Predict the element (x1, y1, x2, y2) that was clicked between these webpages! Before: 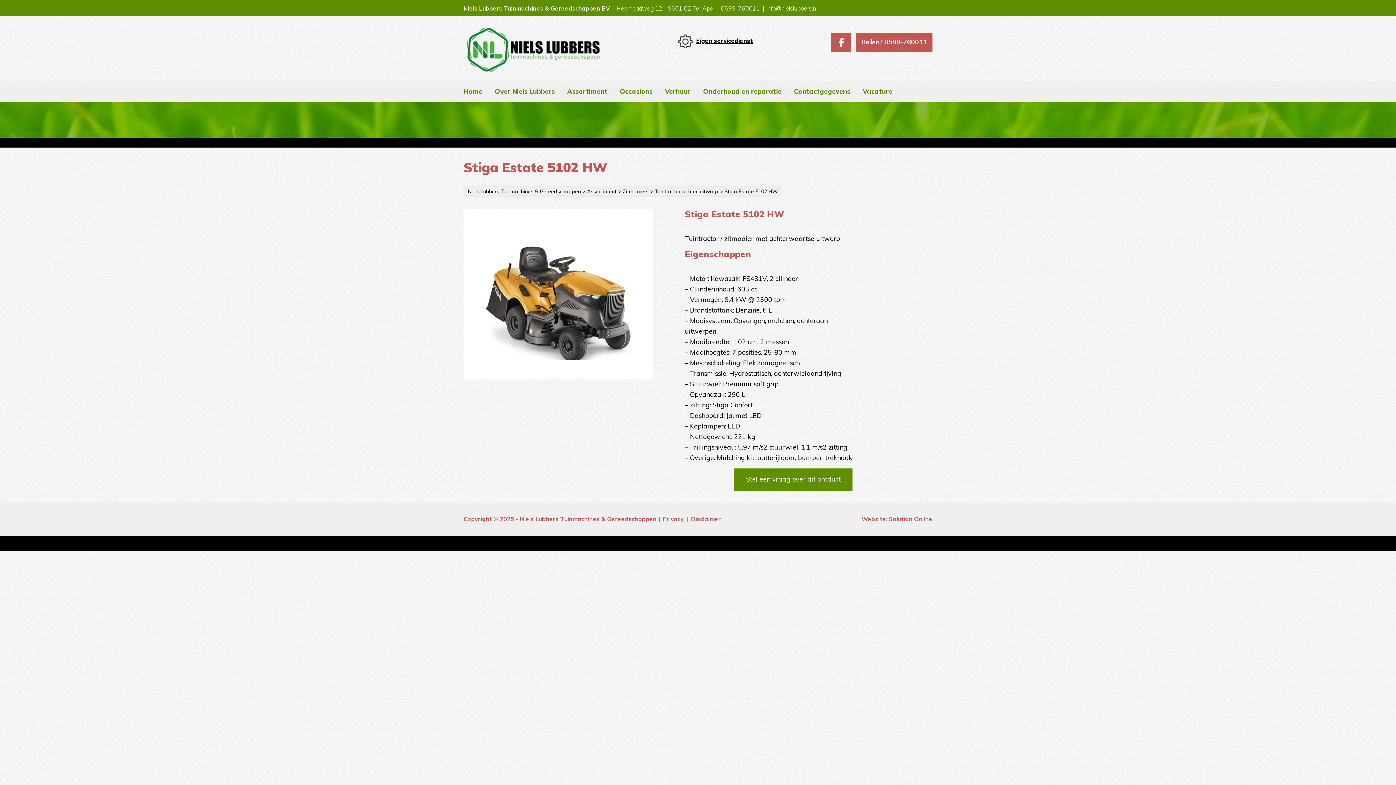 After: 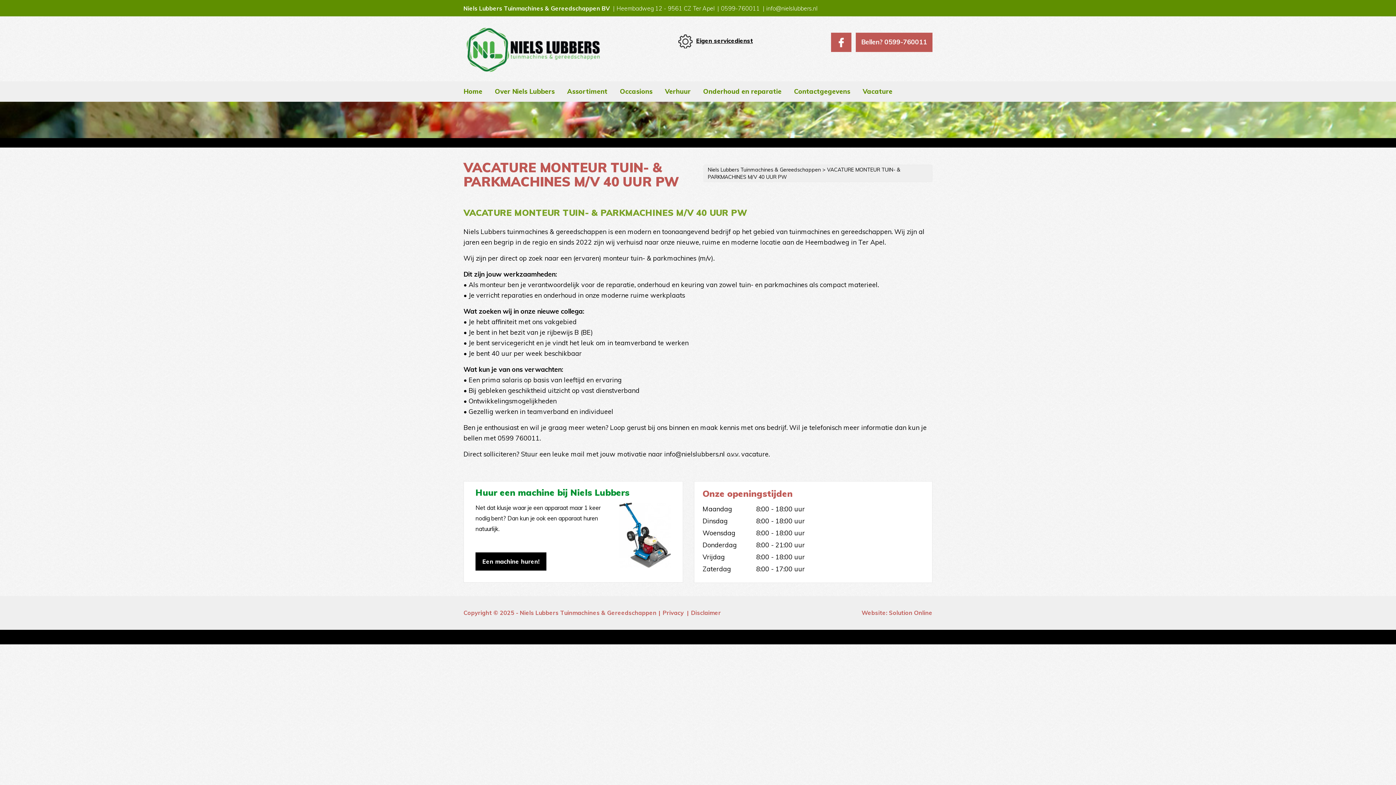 Action: label: Vacature bbox: (856, 81, 892, 101)